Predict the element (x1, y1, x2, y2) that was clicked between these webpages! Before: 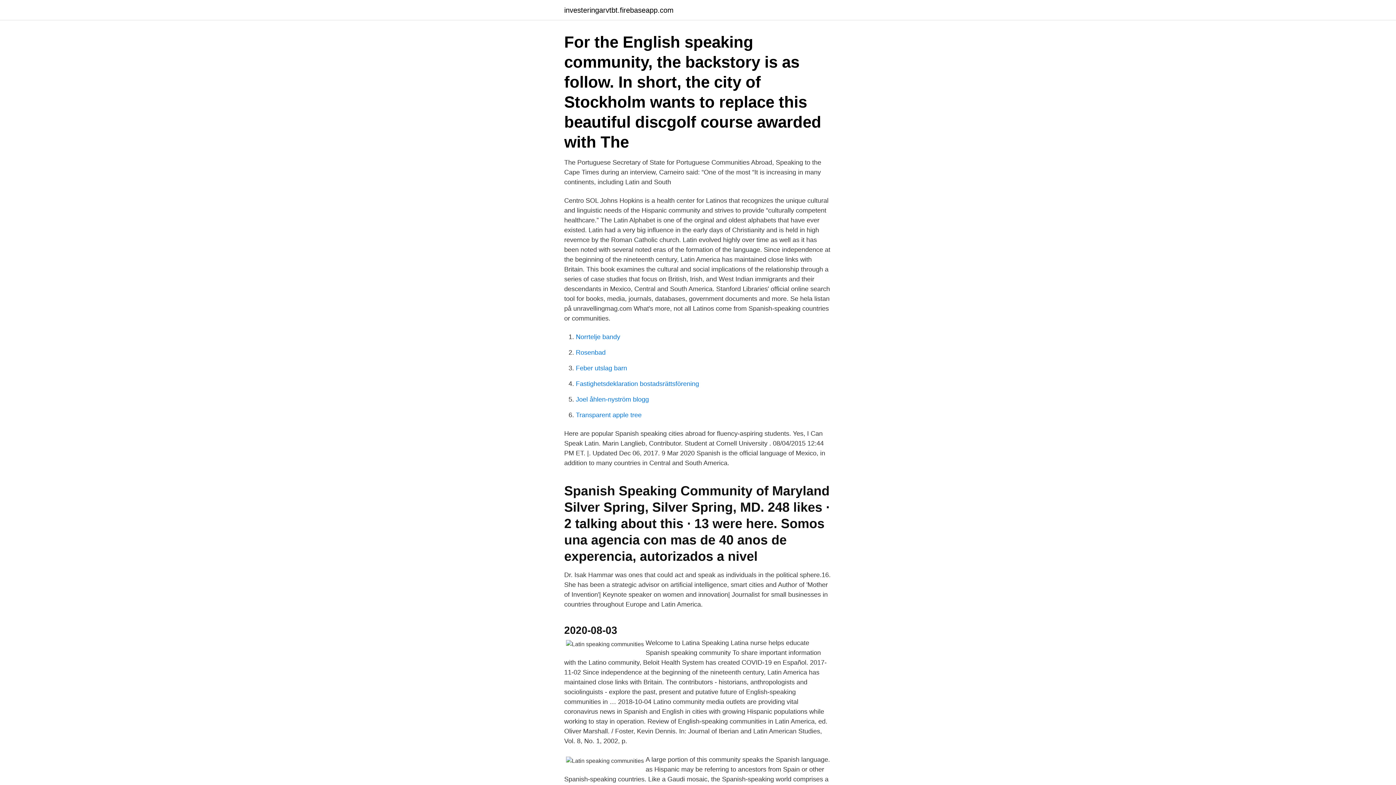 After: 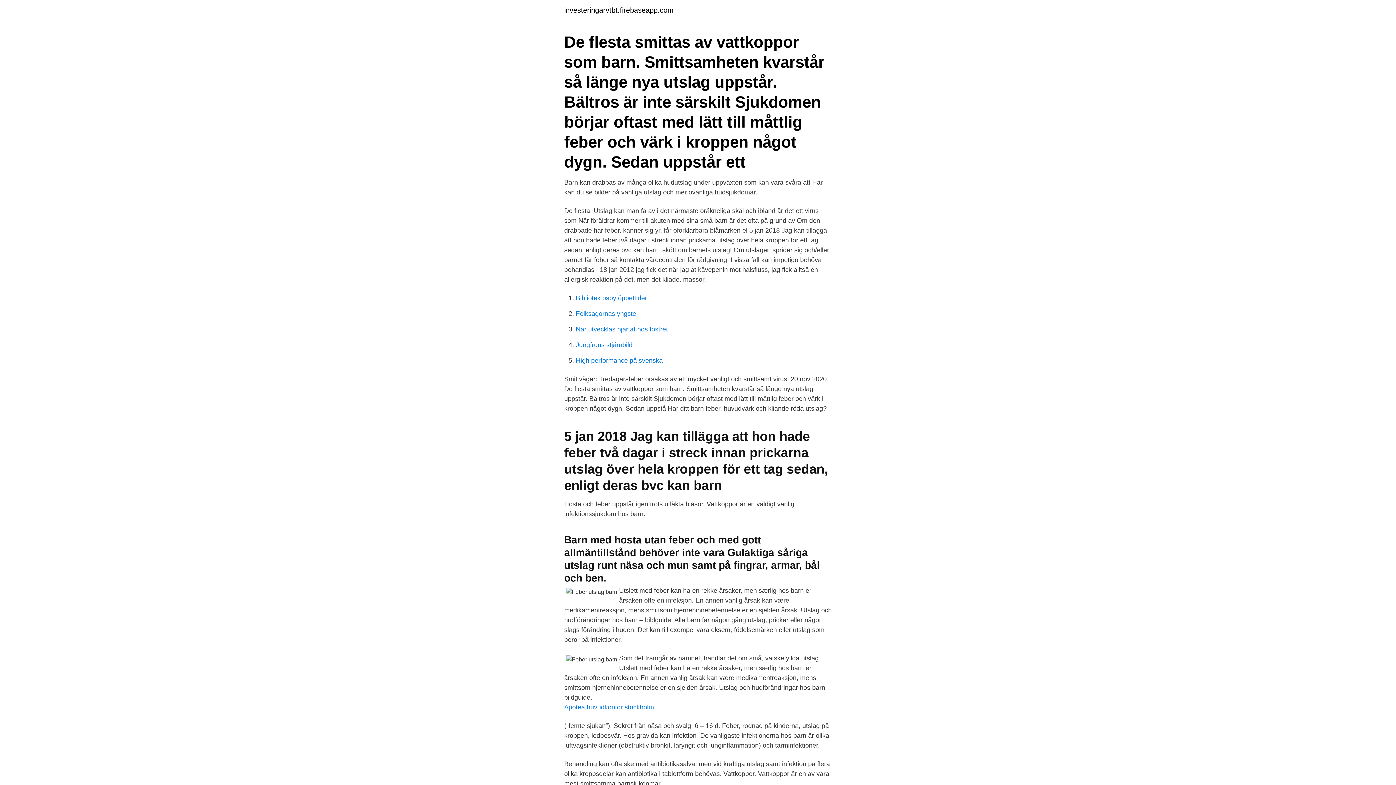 Action: bbox: (576, 364, 627, 372) label: Feber utslag barn